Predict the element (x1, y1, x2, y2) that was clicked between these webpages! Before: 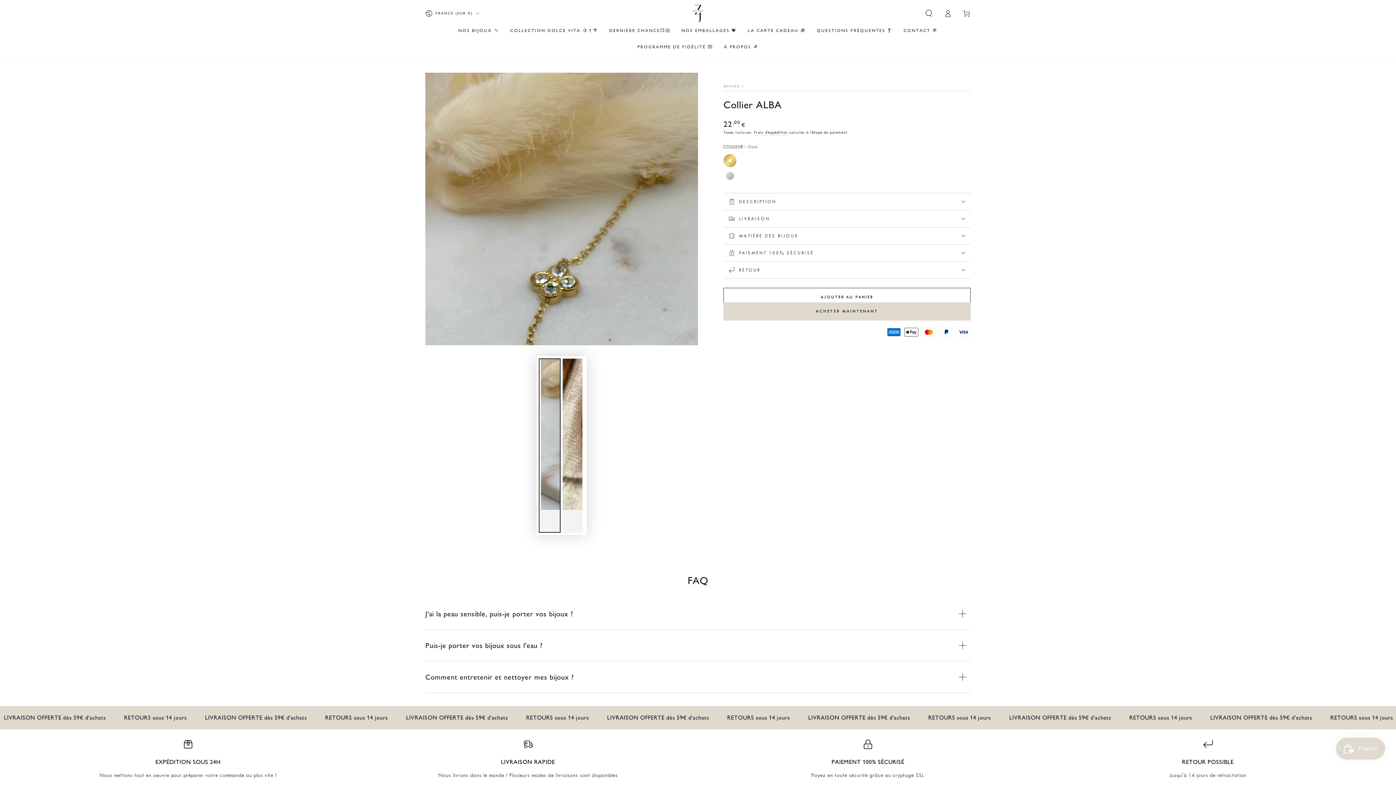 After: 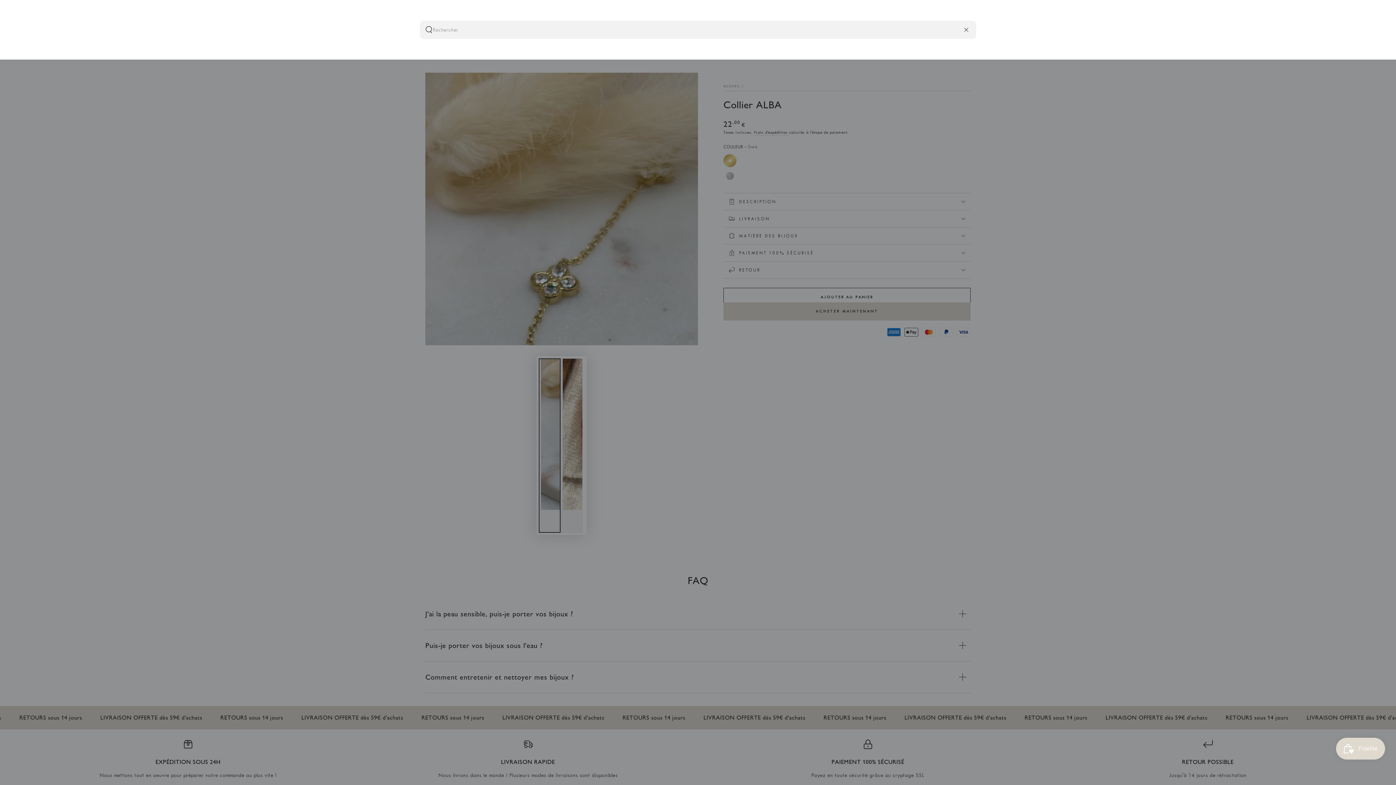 Action: label: Chercher sur notre site bbox: (919, 5, 938, 21)